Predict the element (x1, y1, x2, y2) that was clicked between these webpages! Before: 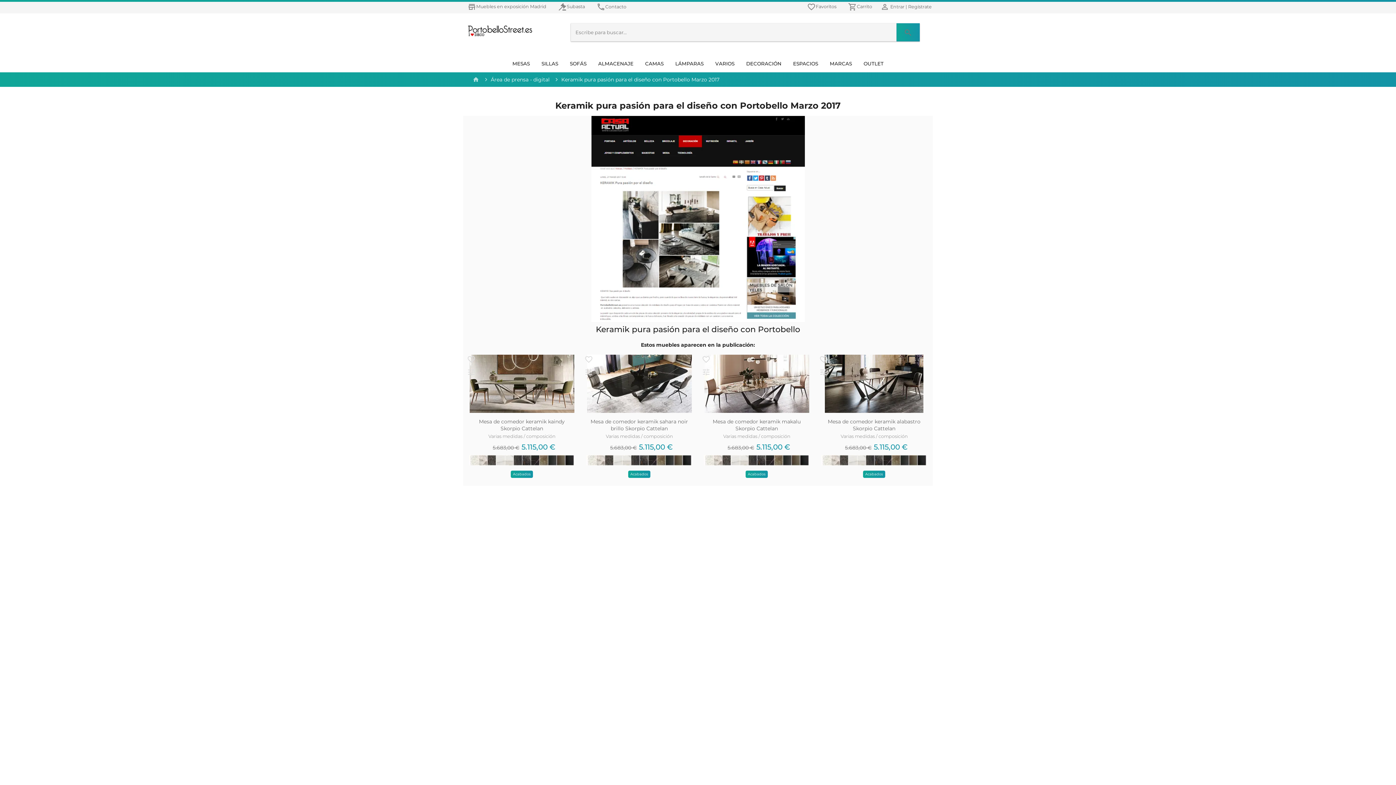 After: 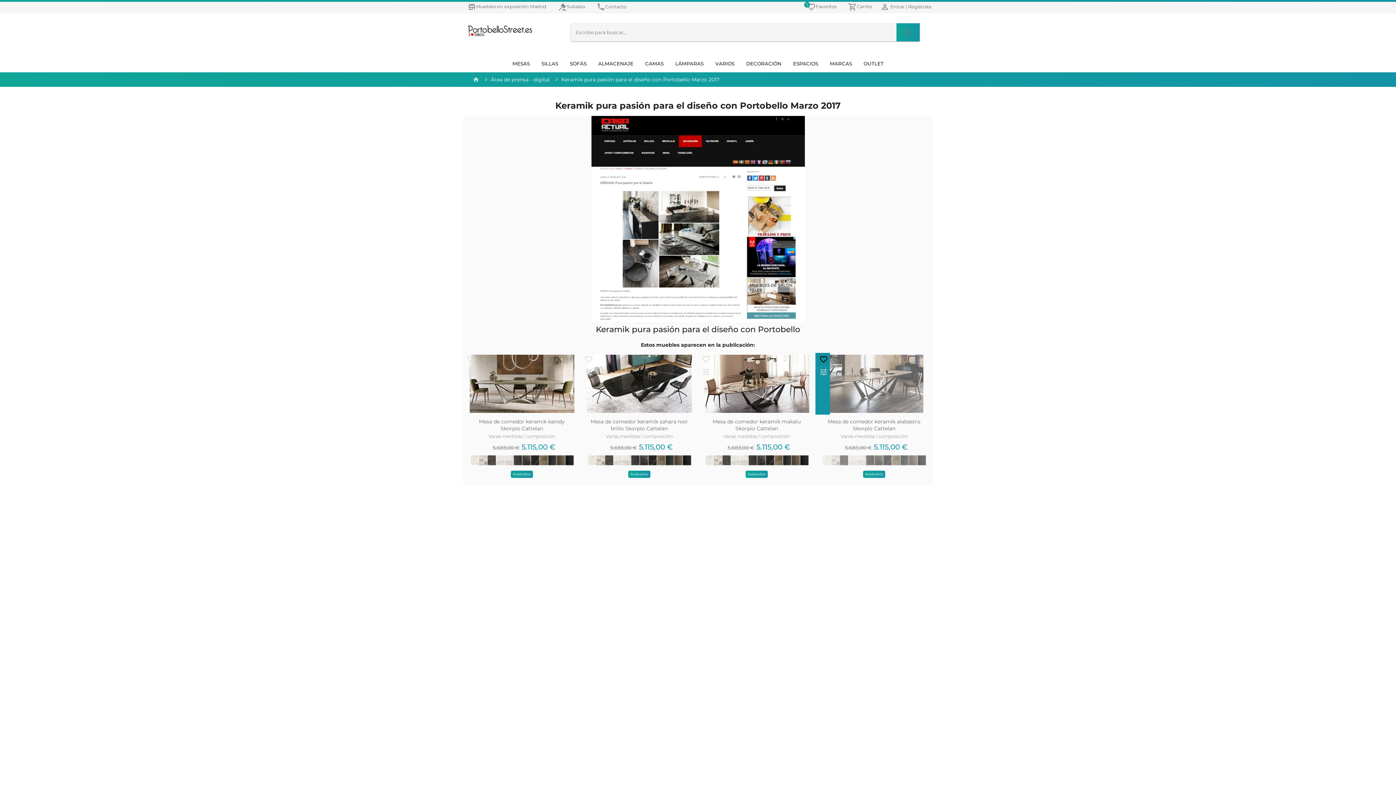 Action: bbox: (817, 353, 830, 365) label: favoritos